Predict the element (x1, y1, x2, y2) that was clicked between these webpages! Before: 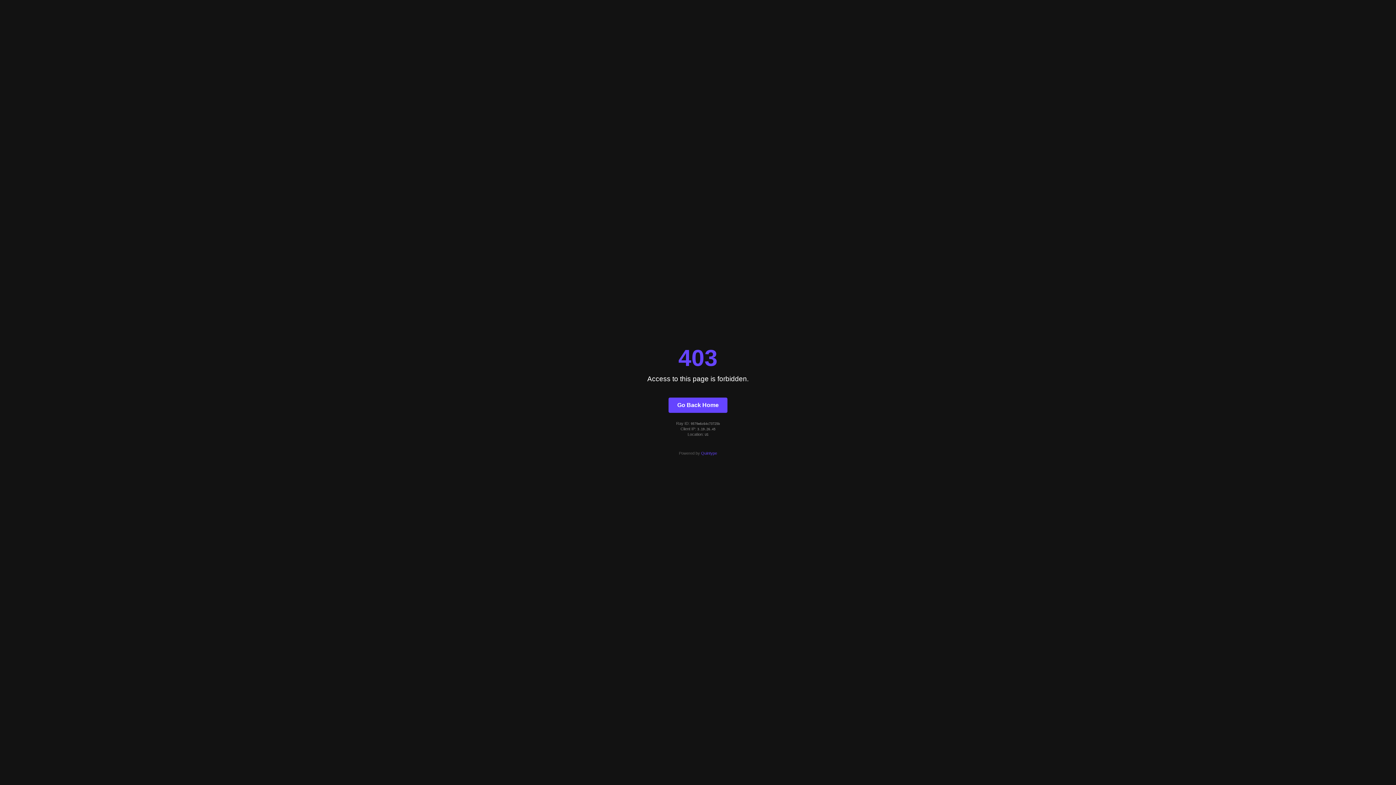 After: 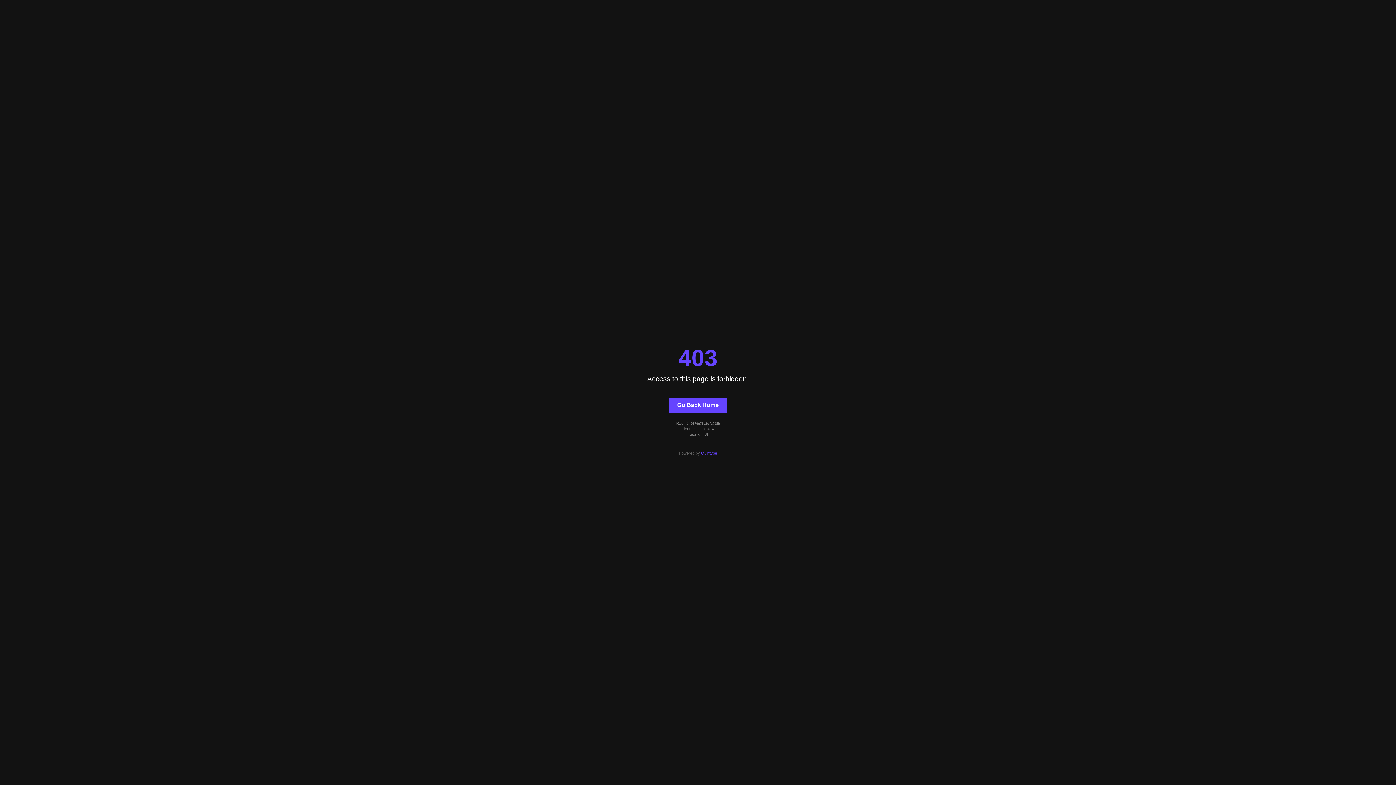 Action: bbox: (668, 397, 727, 412) label: Go Back Home